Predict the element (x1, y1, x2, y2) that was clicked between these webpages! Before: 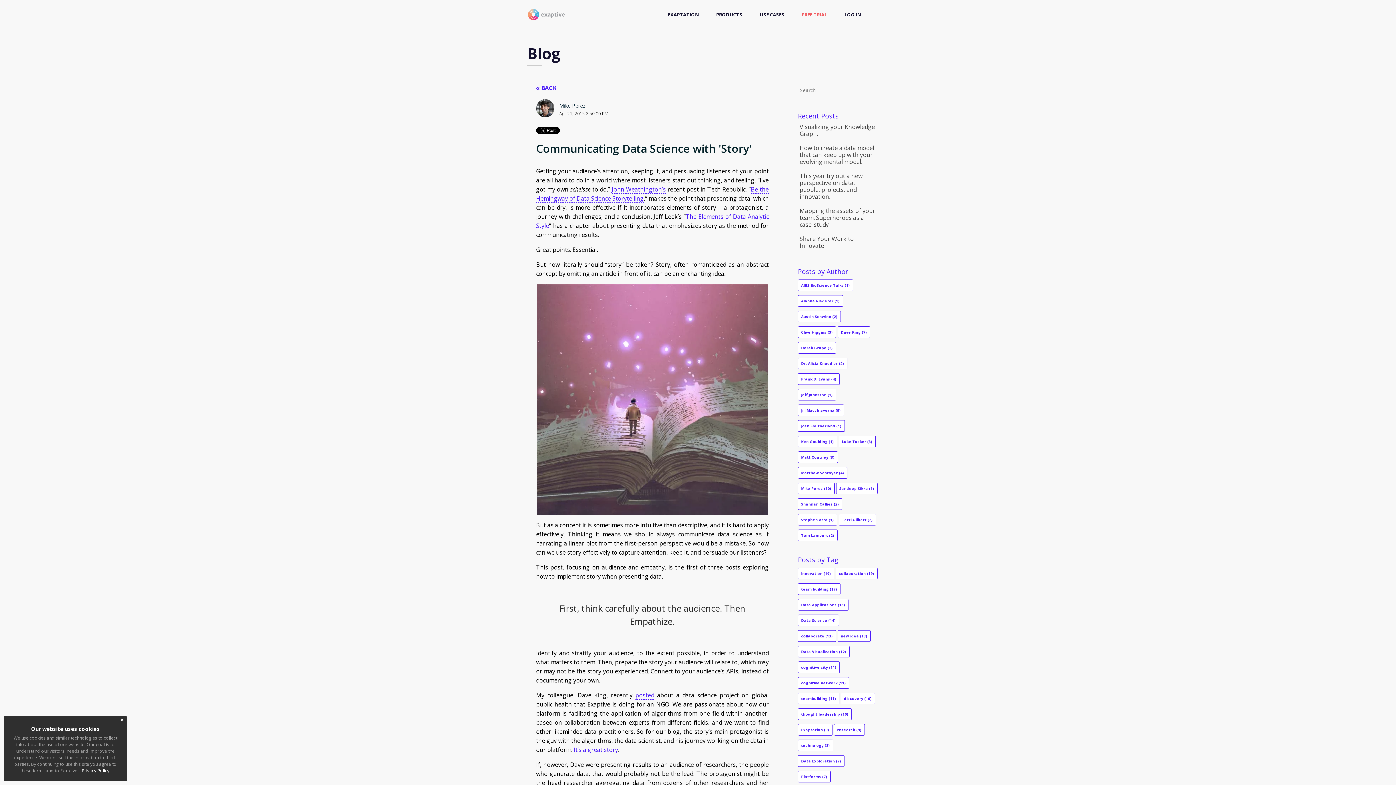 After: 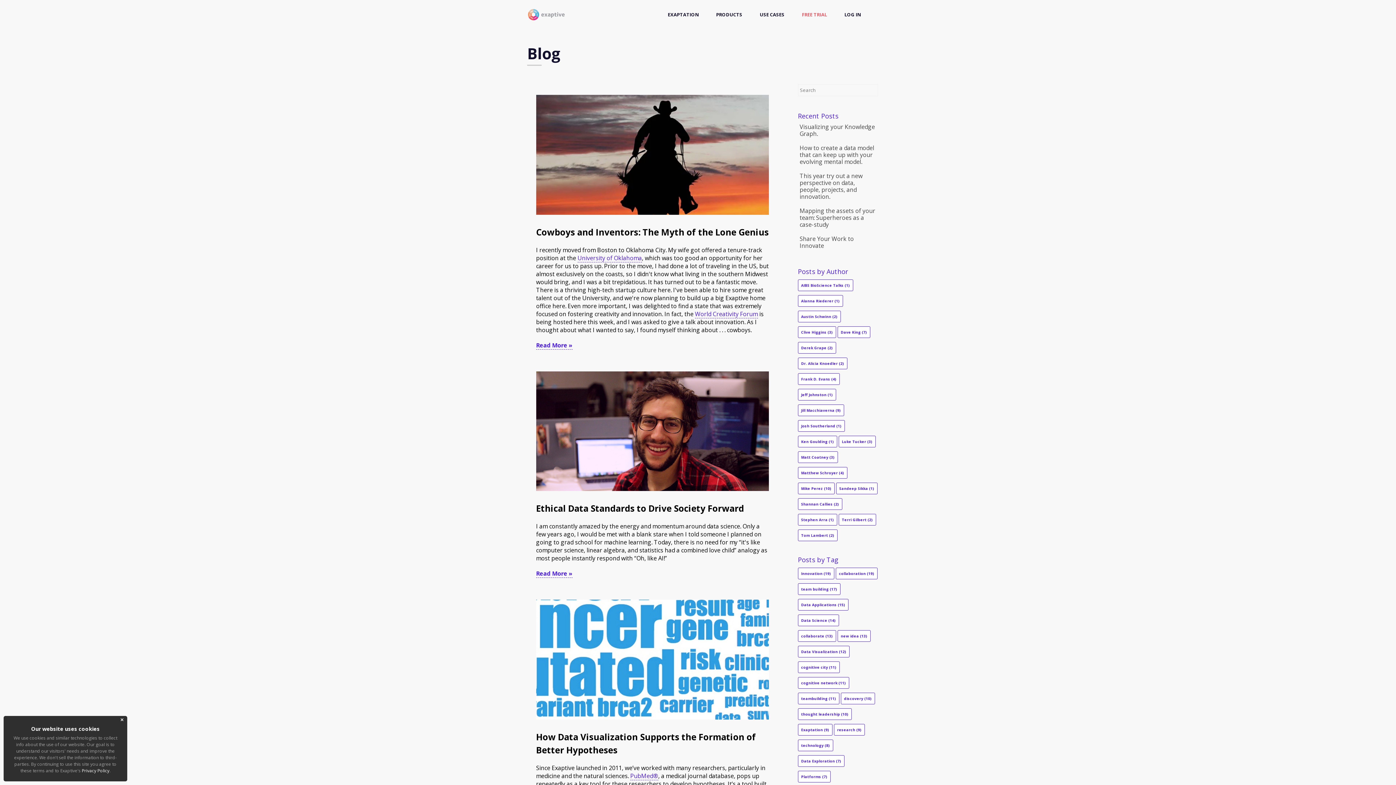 Action: label: Data Science (14) bbox: (798, 614, 839, 626)